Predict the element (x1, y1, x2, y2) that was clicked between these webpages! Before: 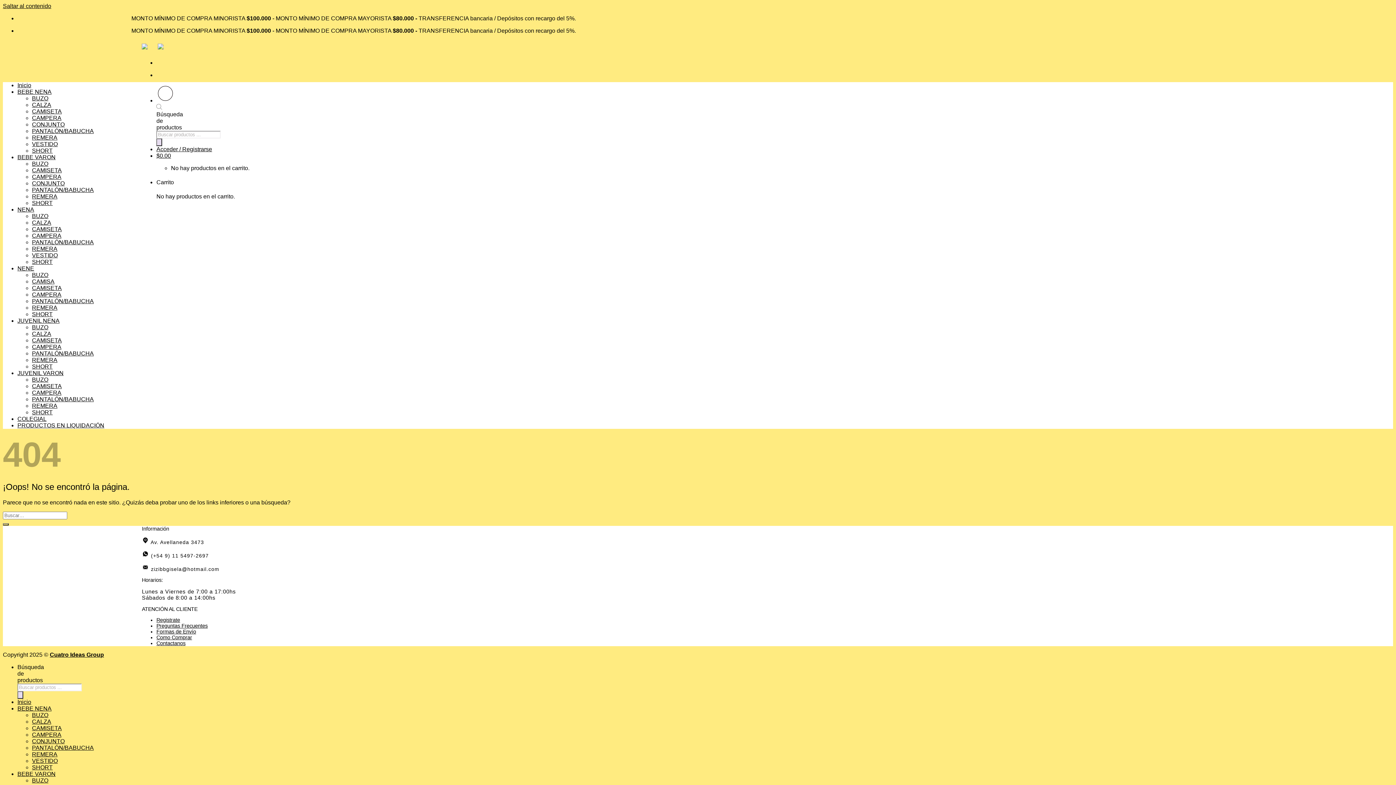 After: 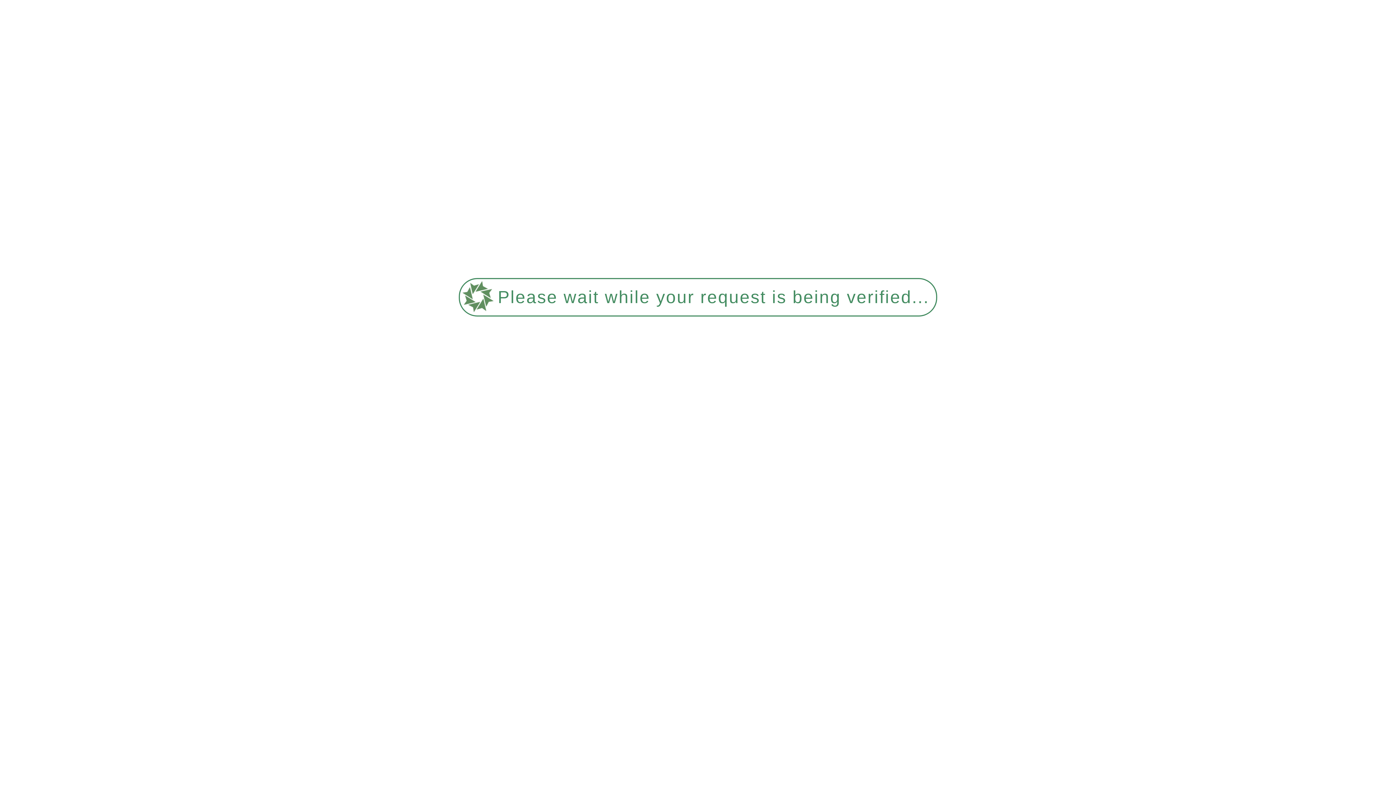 Action: label: CAMPERA bbox: (32, 344, 61, 350)